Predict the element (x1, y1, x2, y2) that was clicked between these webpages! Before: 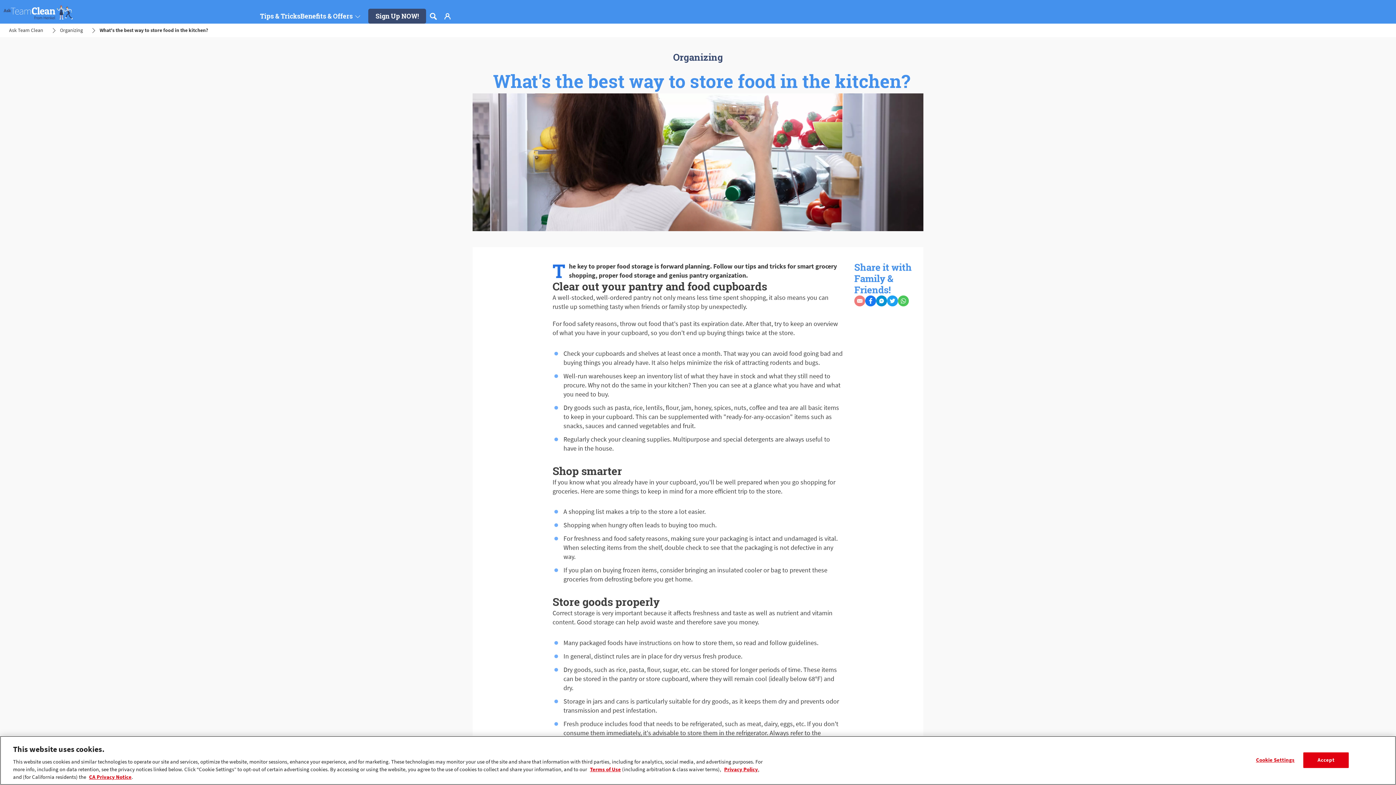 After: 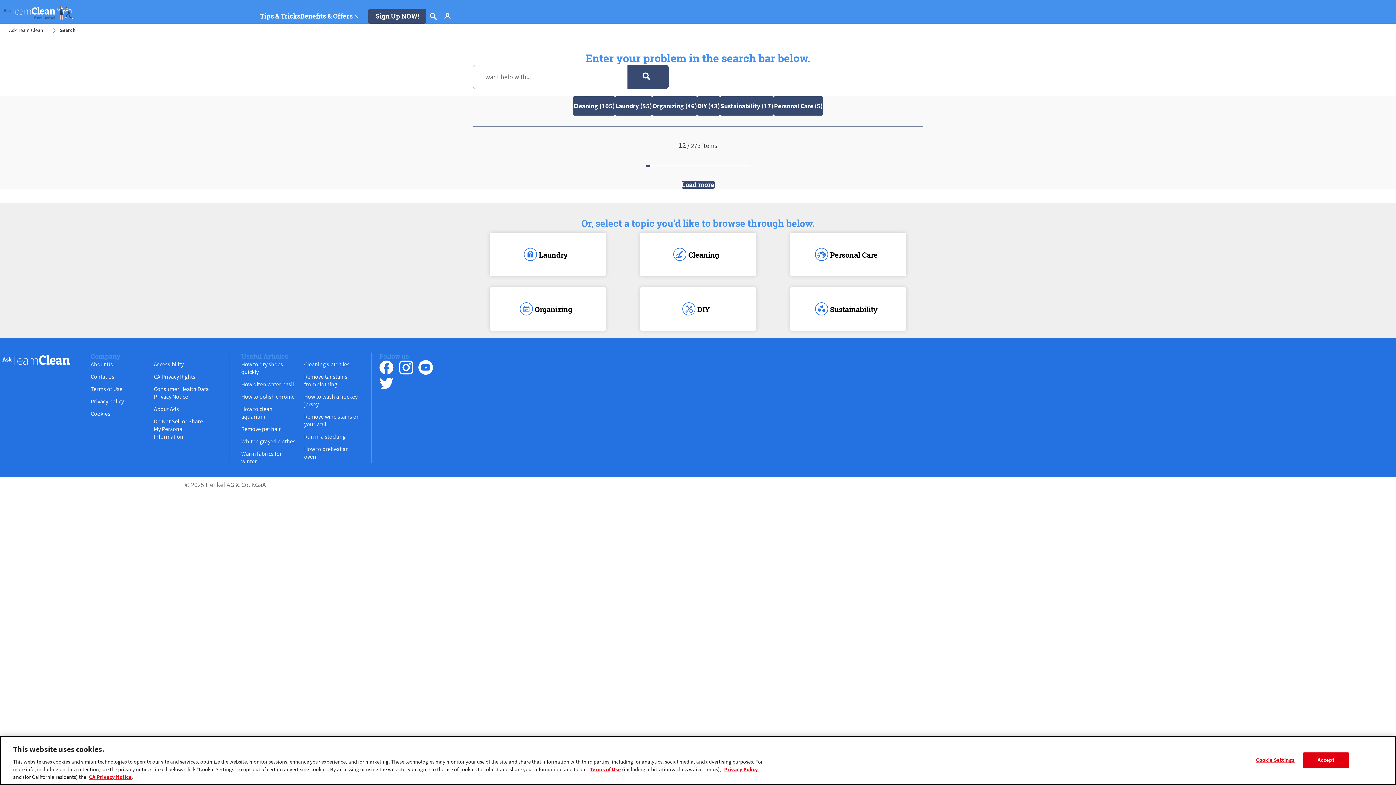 Action: bbox: (429, 12, 437, 19)